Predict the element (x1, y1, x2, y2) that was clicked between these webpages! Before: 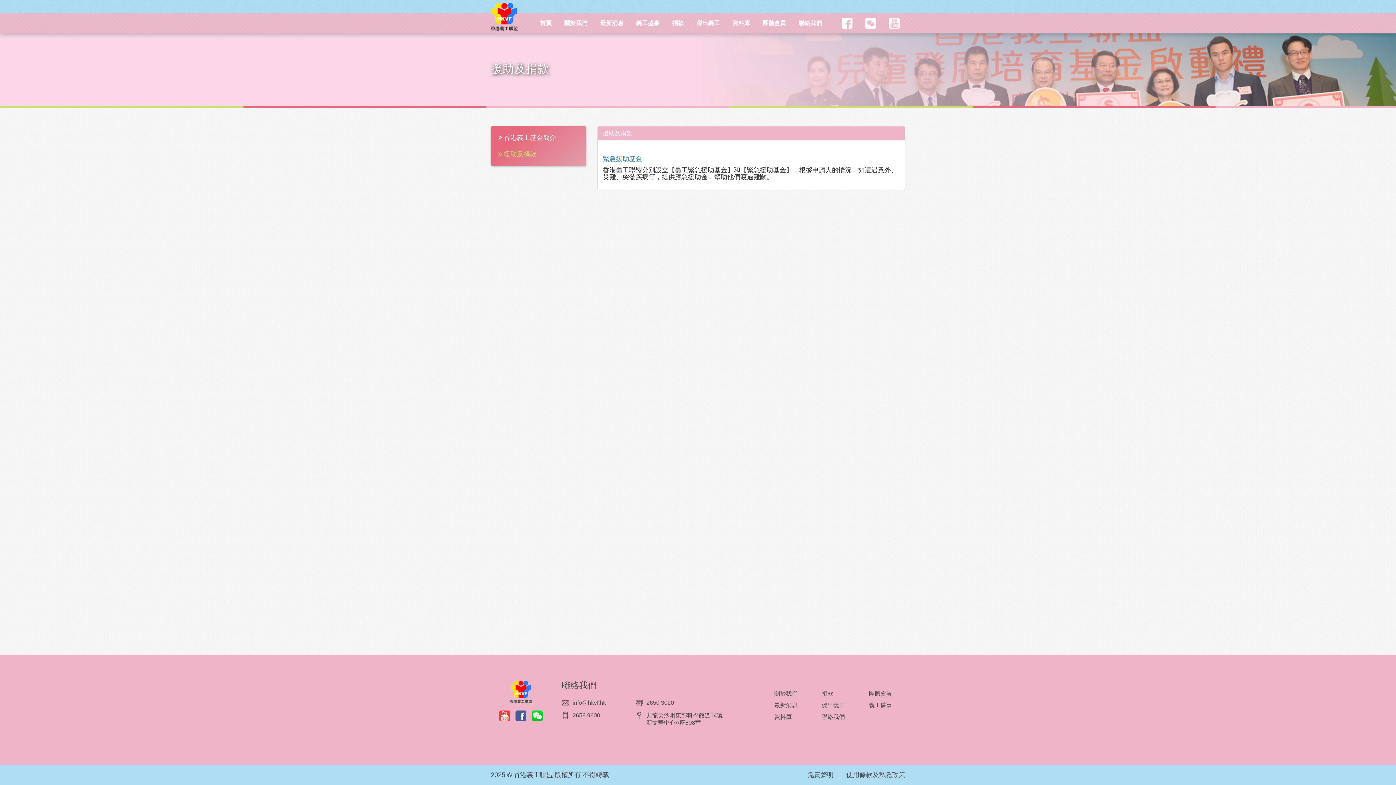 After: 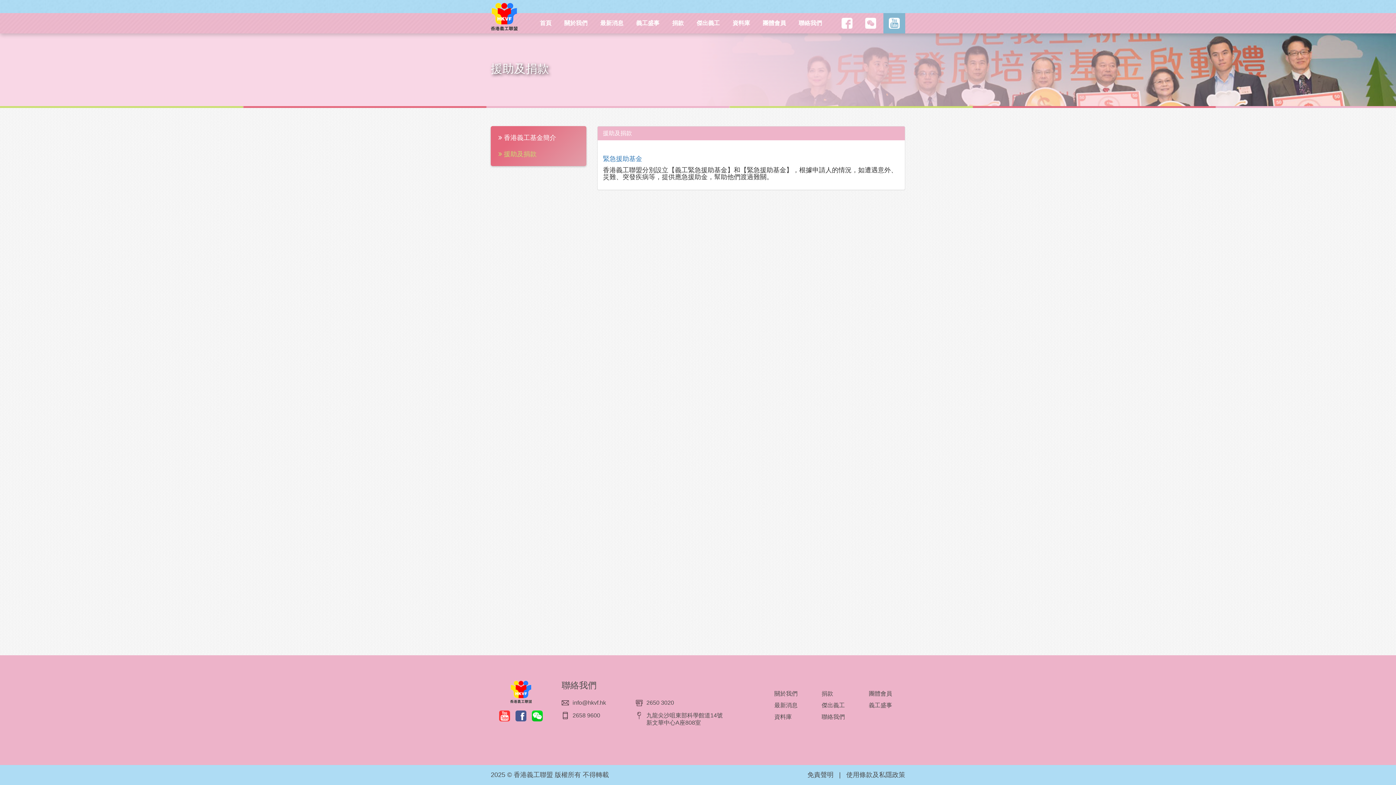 Action: bbox: (883, 13, 905, 33)